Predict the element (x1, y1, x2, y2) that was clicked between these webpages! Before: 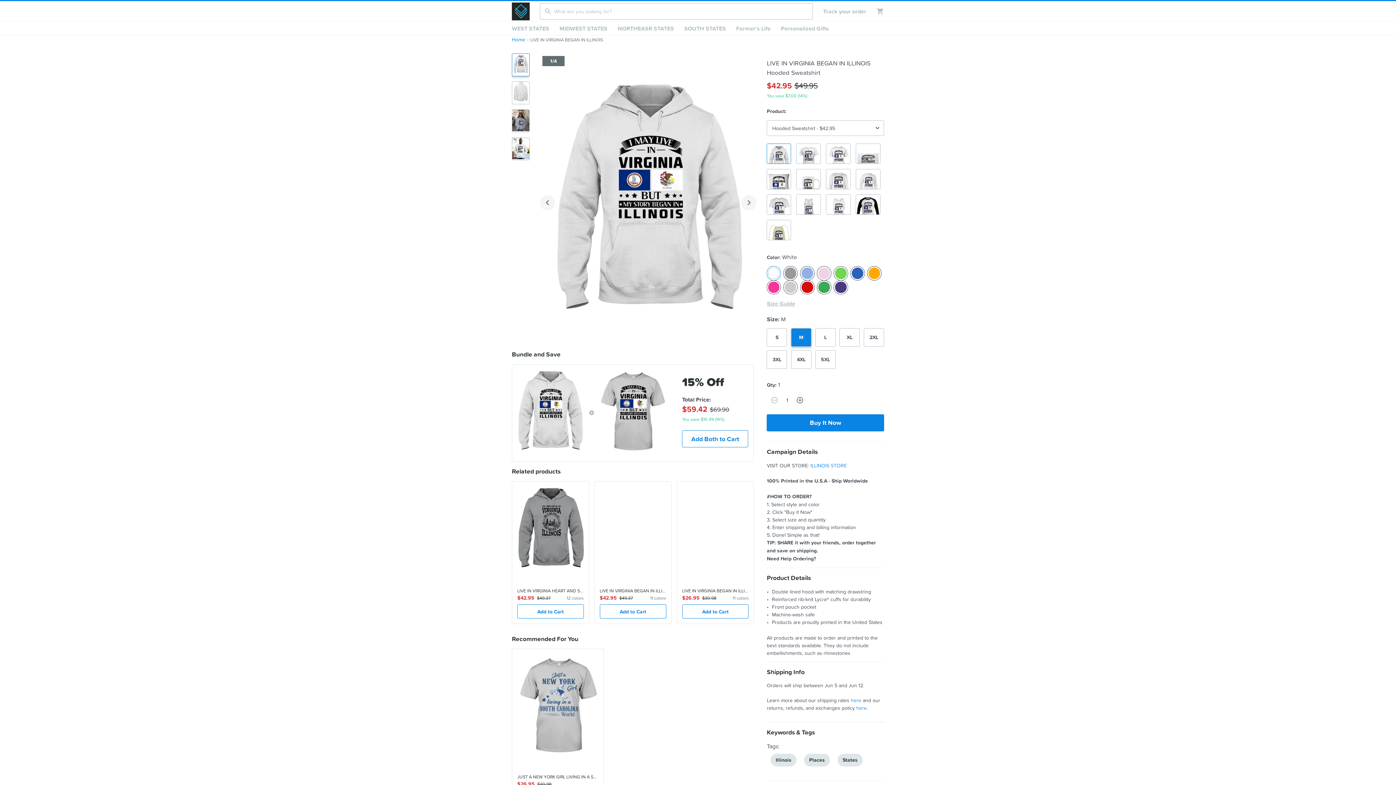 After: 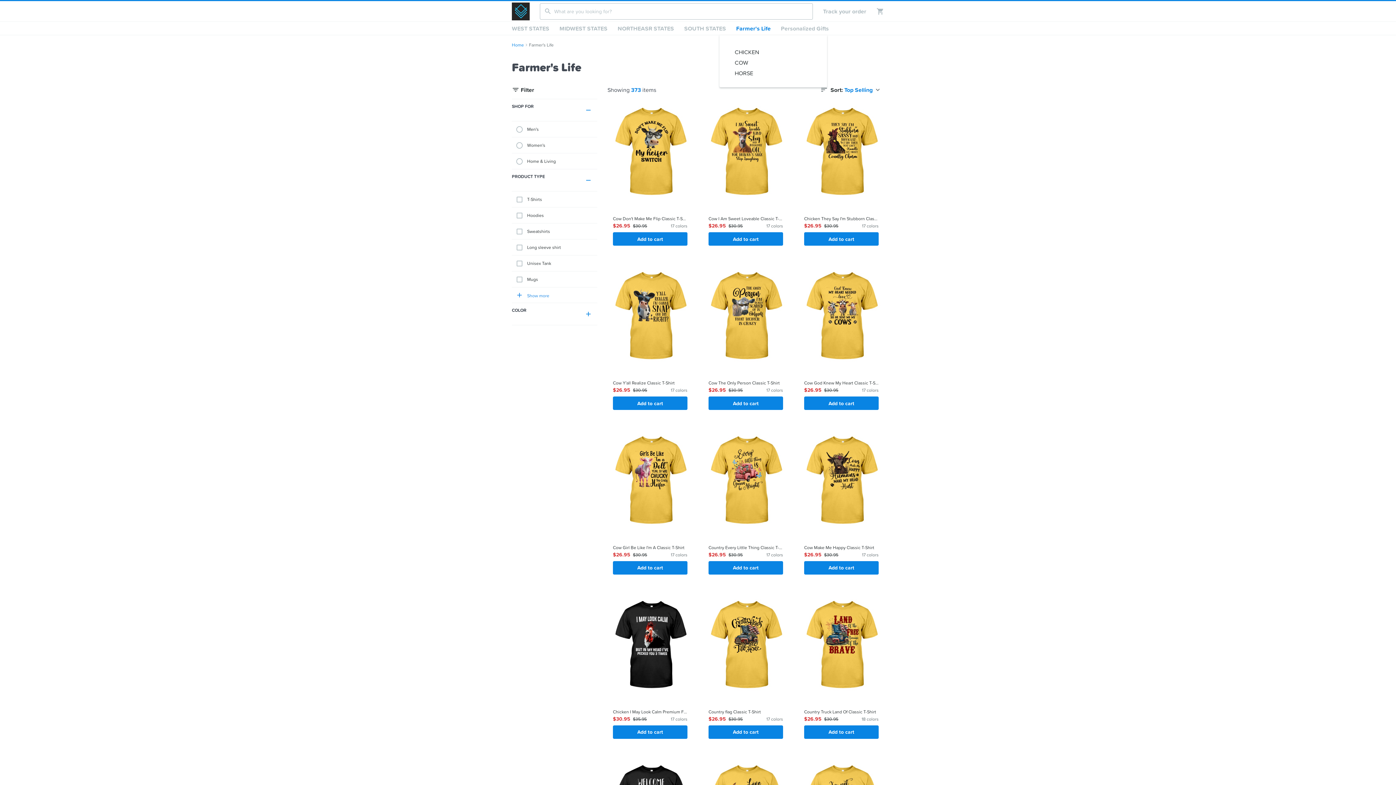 Action: label: Farmer's Life bbox: (731, 21, 776, 34)